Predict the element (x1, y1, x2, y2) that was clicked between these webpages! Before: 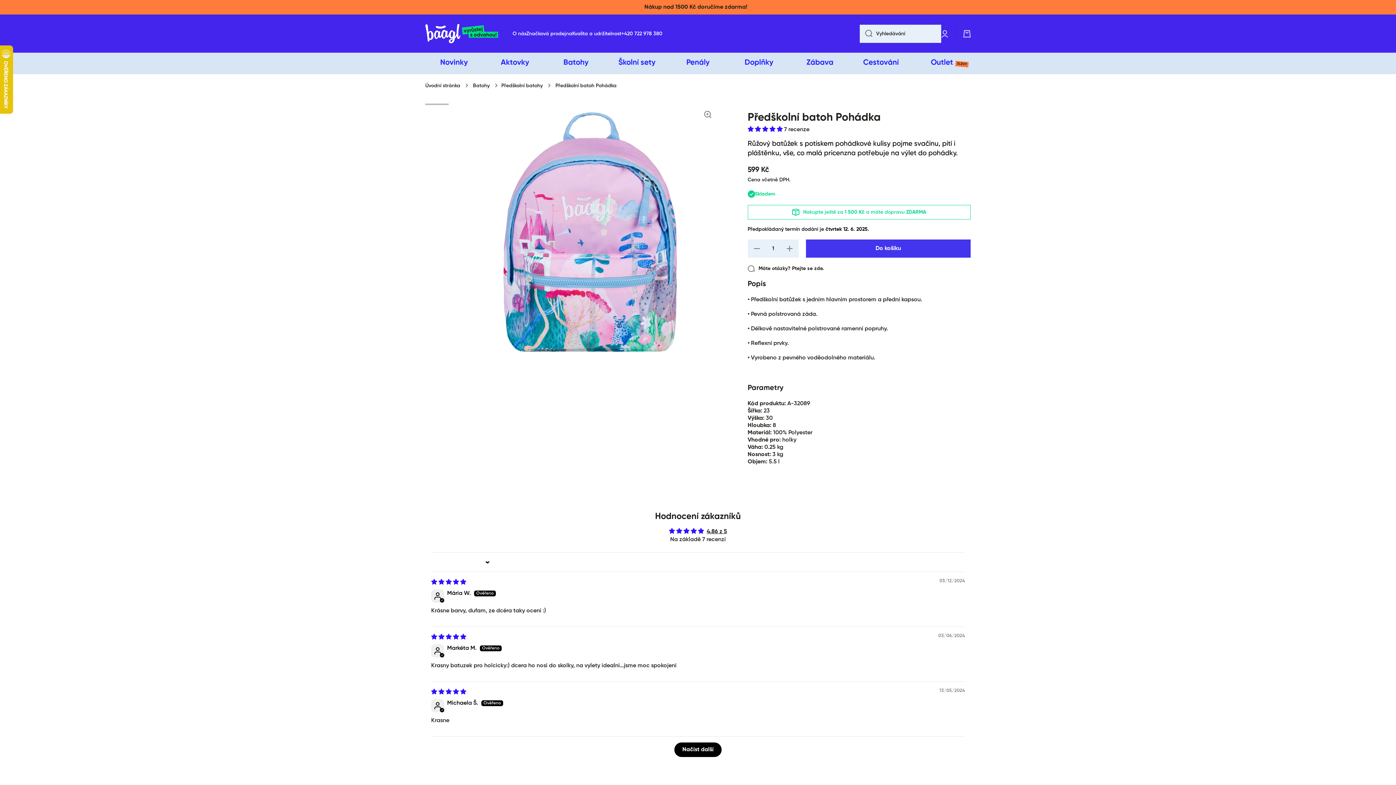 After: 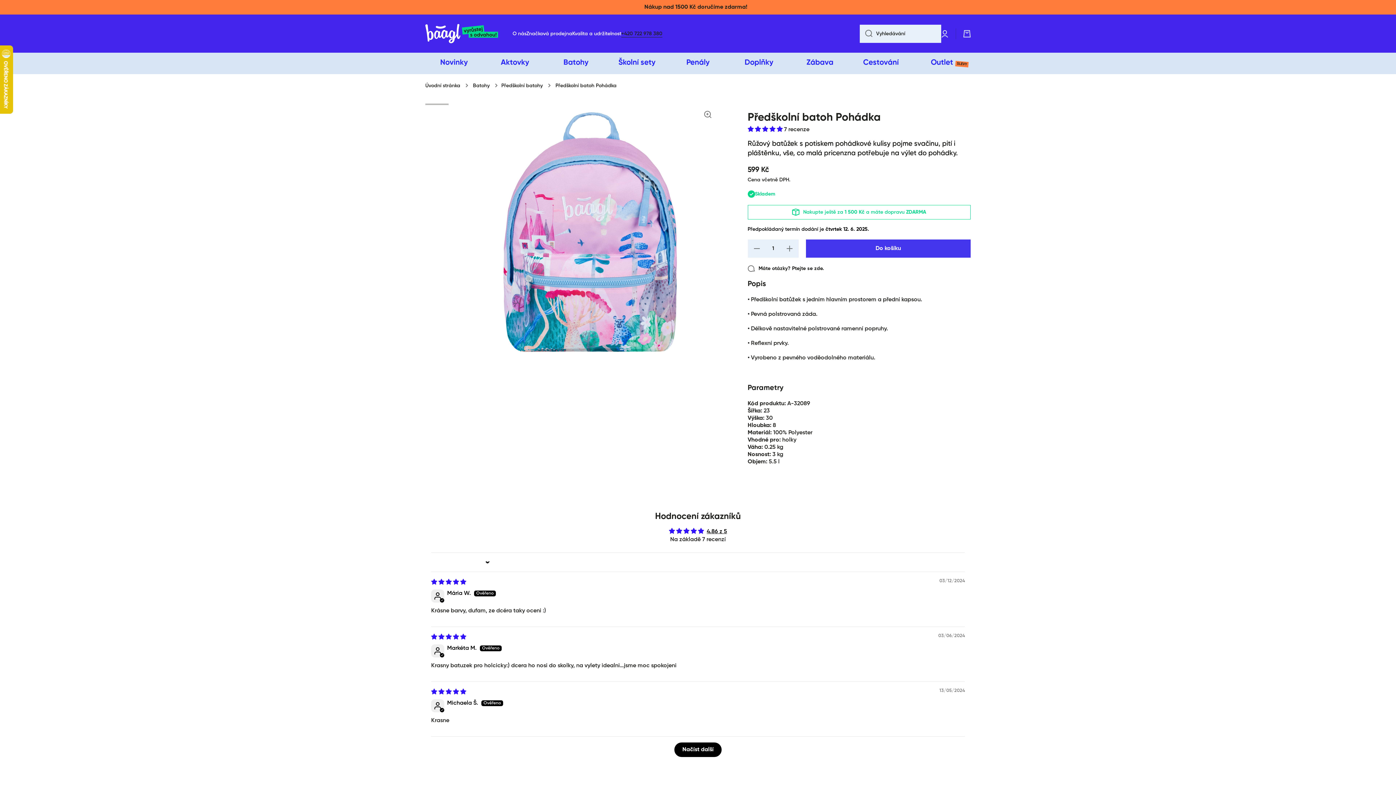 Action: bbox: (621, 30, 662, 36) label: +420 722 978 380